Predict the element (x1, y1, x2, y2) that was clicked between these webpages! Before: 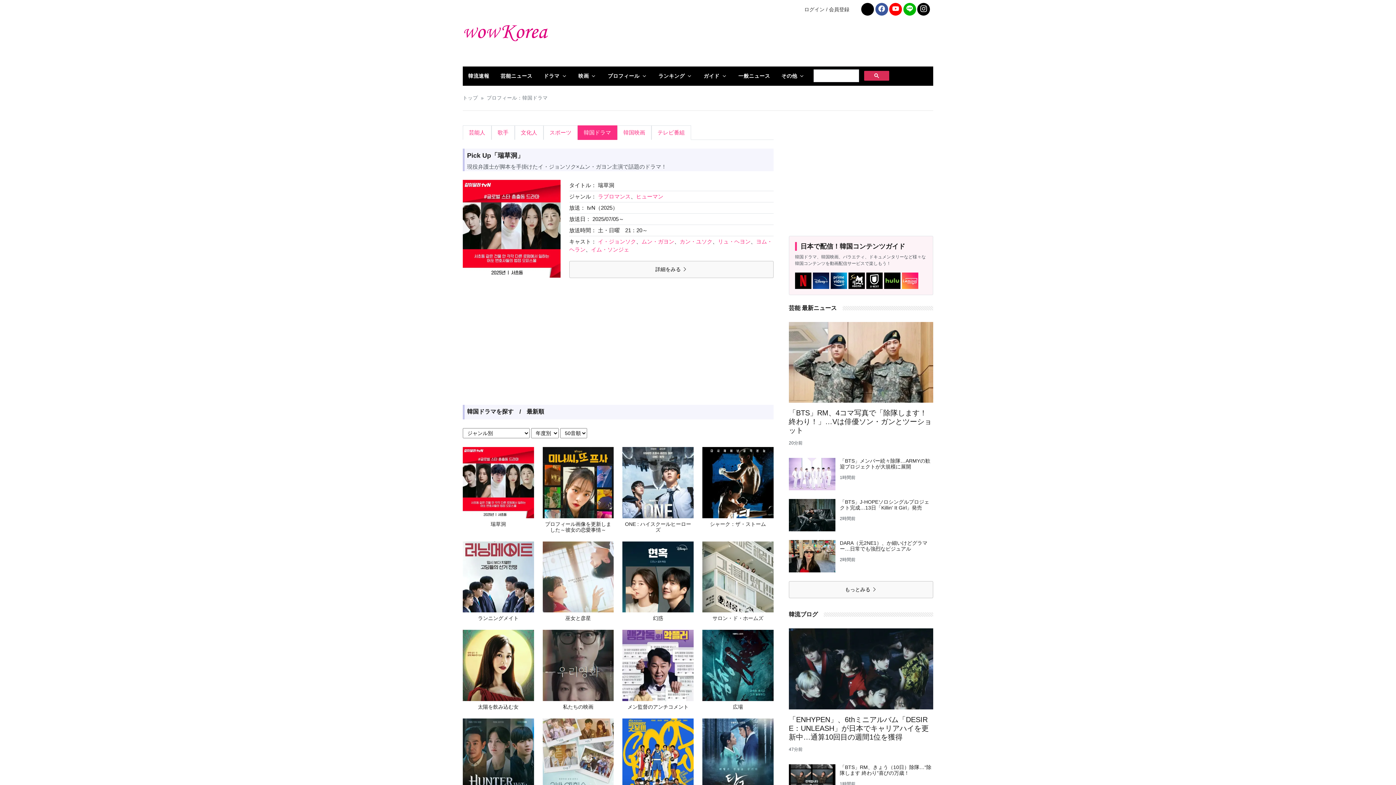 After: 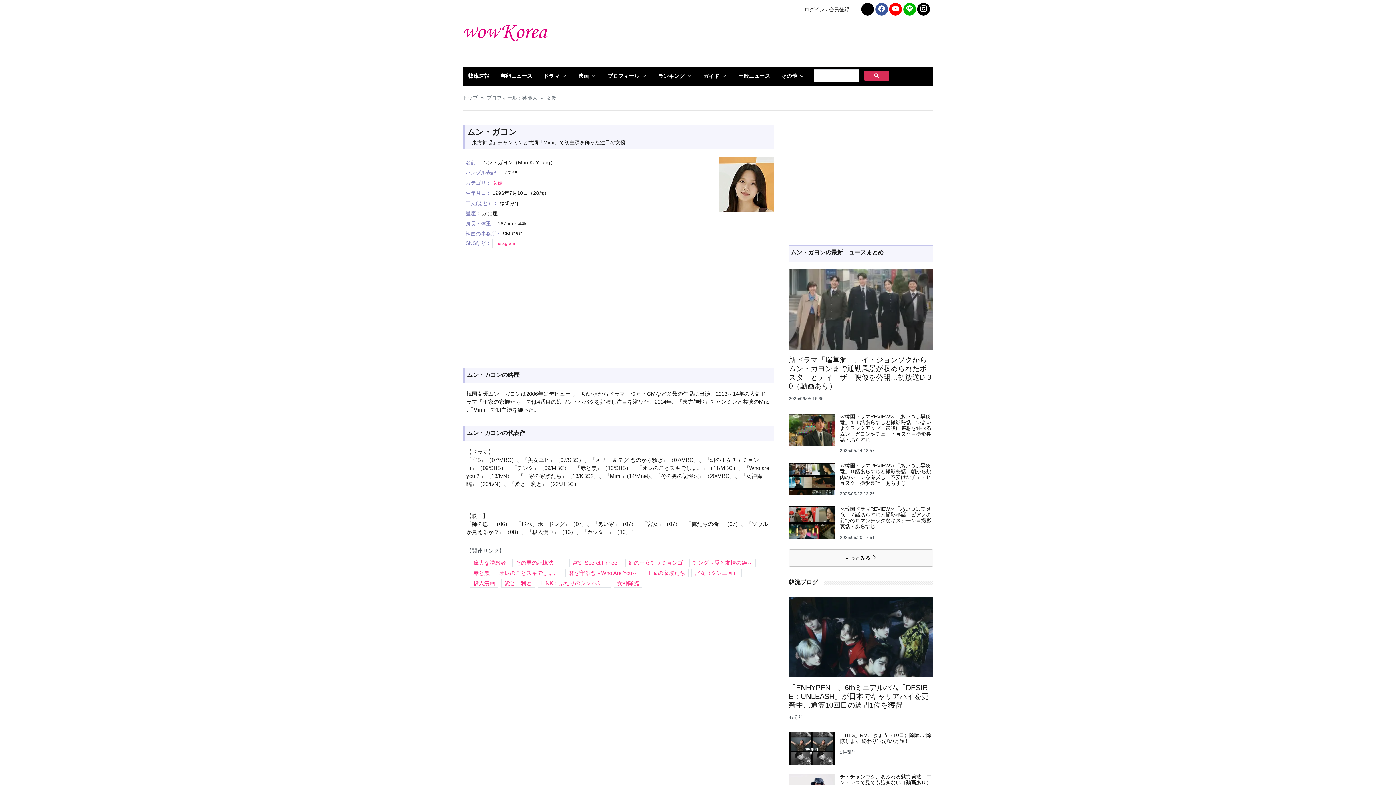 Action: bbox: (641, 238, 674, 244) label: ムン・ガヨン